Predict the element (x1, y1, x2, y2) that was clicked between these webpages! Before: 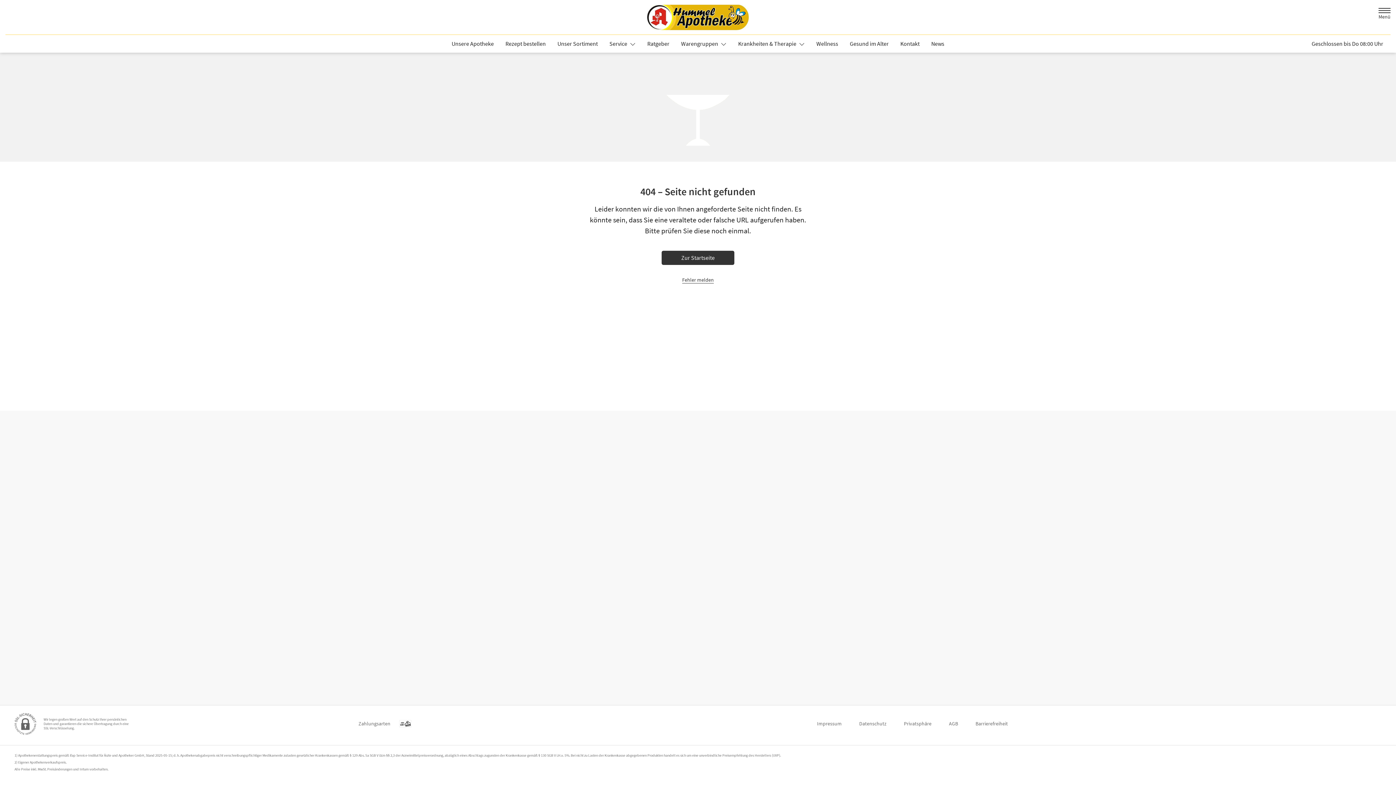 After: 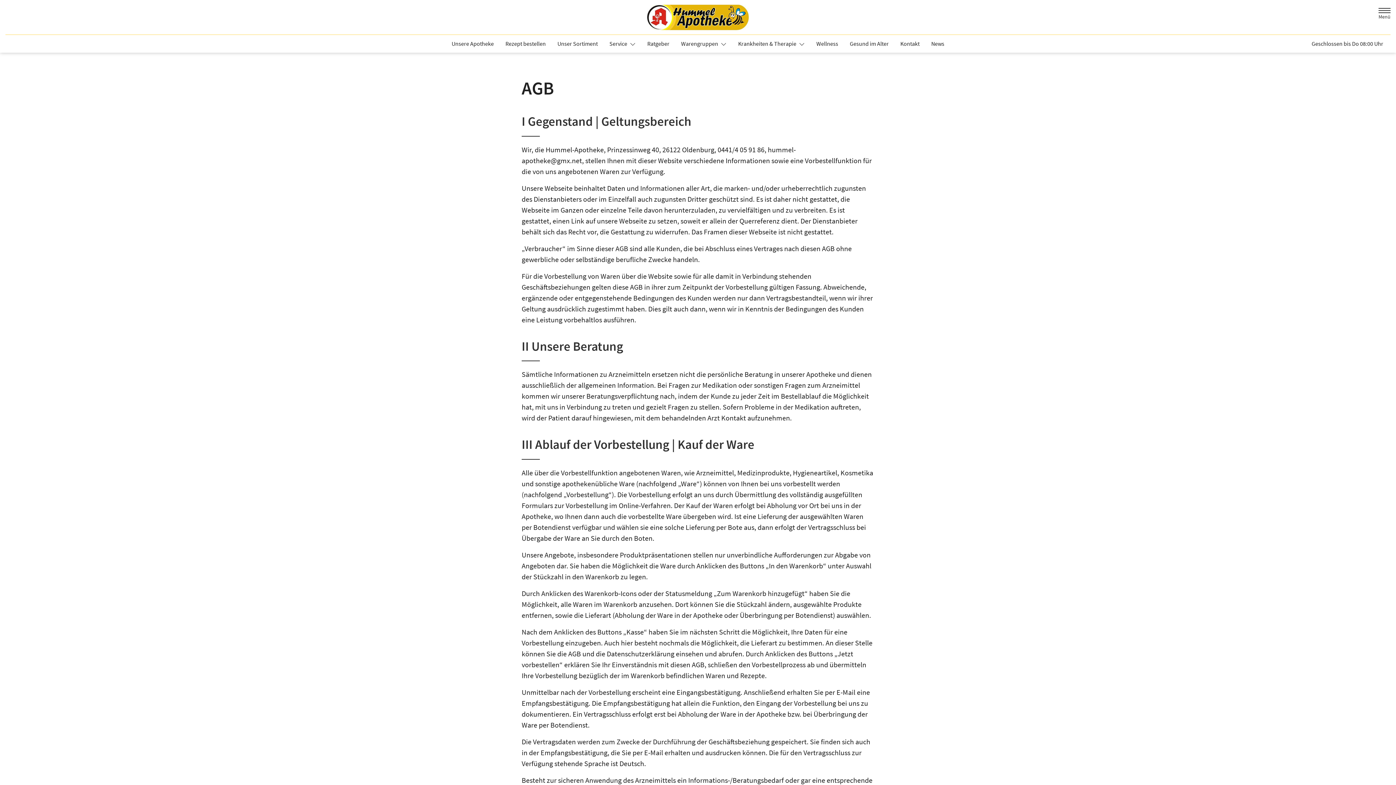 Action: label: AGB bbox: (949, 717, 958, 730)